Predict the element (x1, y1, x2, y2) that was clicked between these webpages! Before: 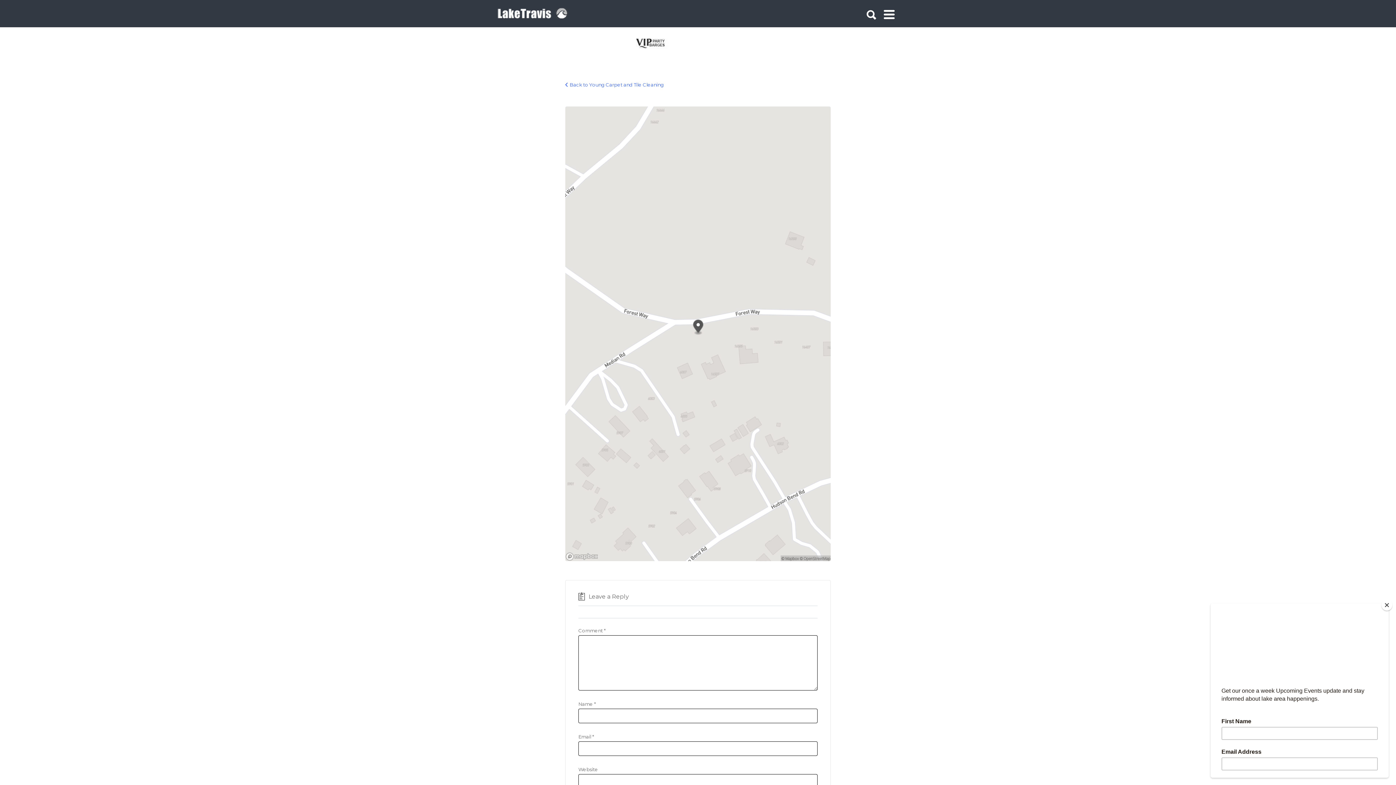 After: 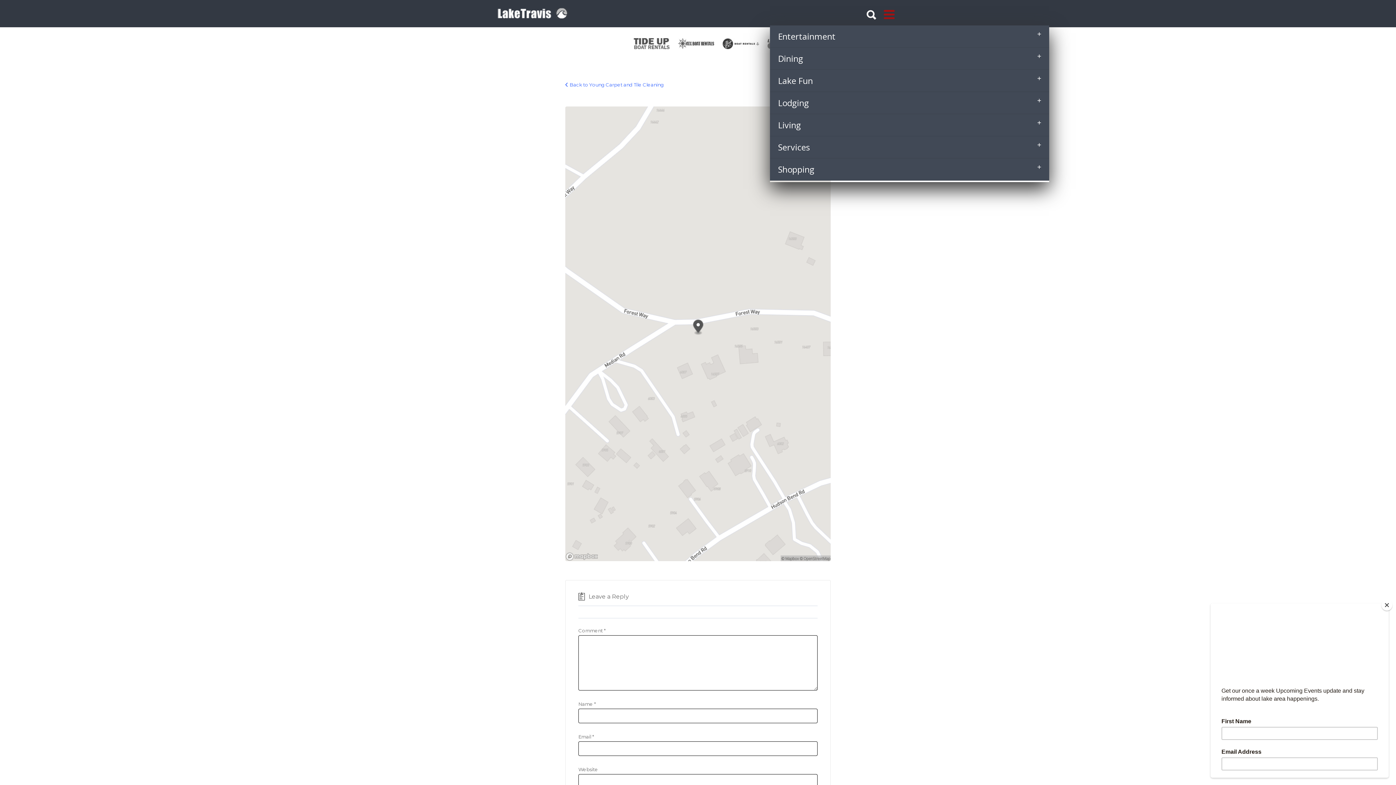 Action: bbox: (884, 0, 896, 25)